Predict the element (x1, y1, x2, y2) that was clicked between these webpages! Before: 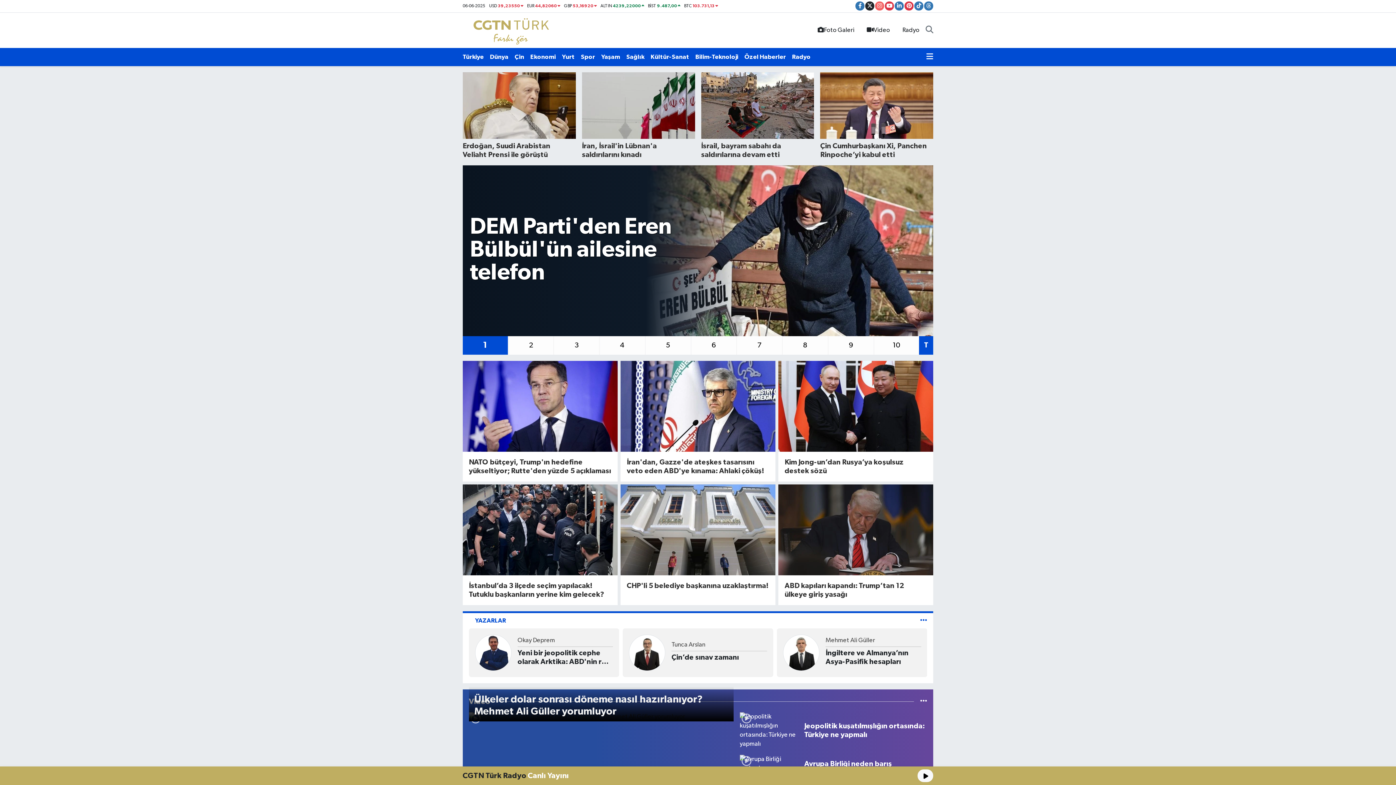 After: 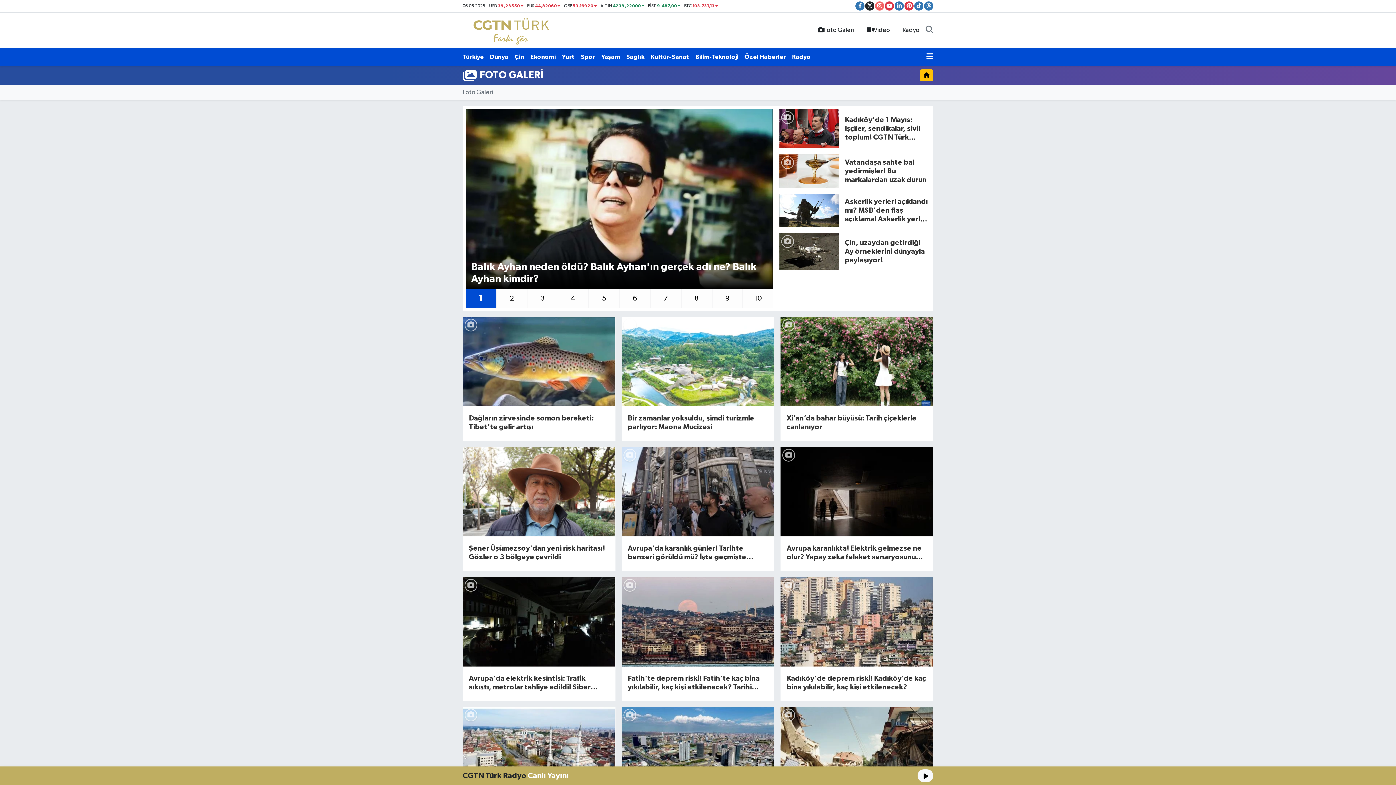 Action: bbox: (811, 22, 860, 37) label: Foto Galeri